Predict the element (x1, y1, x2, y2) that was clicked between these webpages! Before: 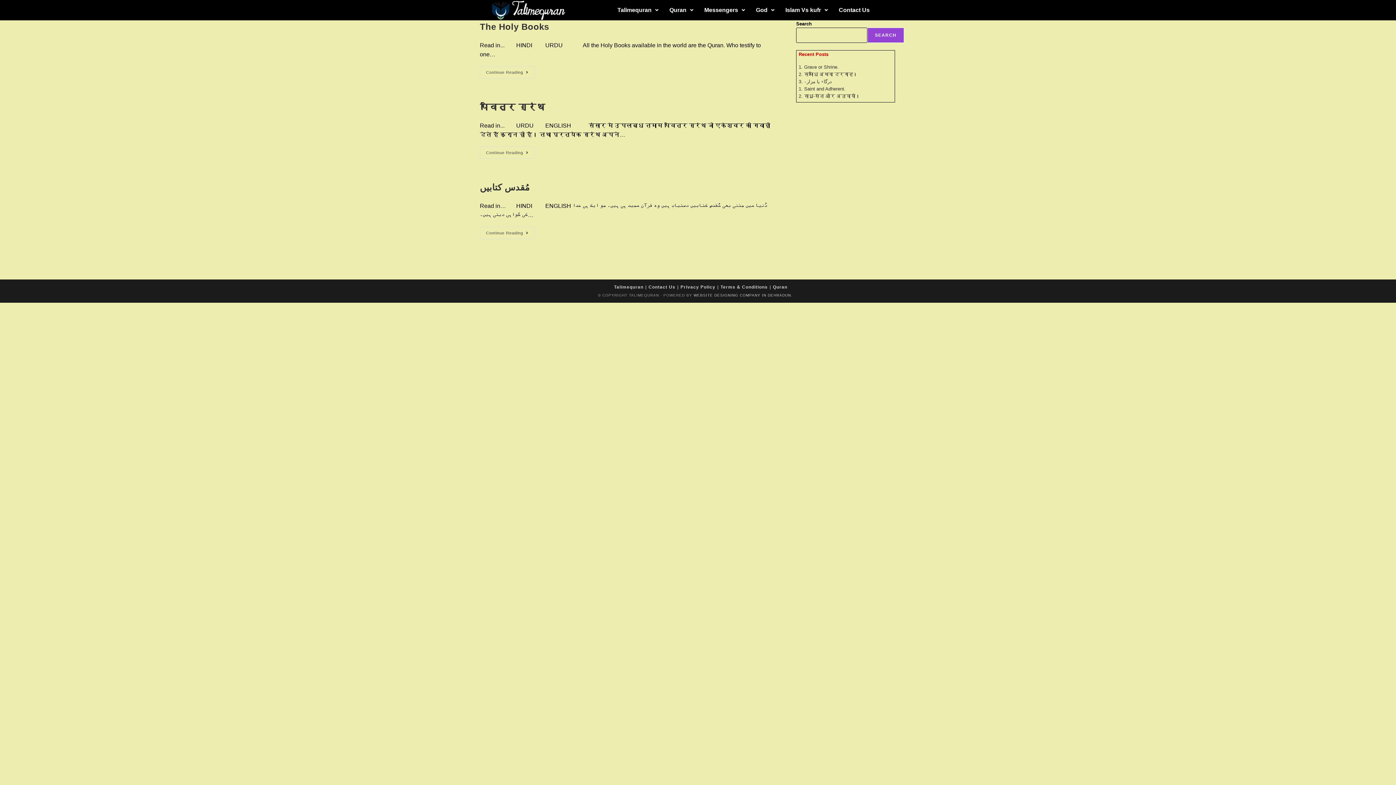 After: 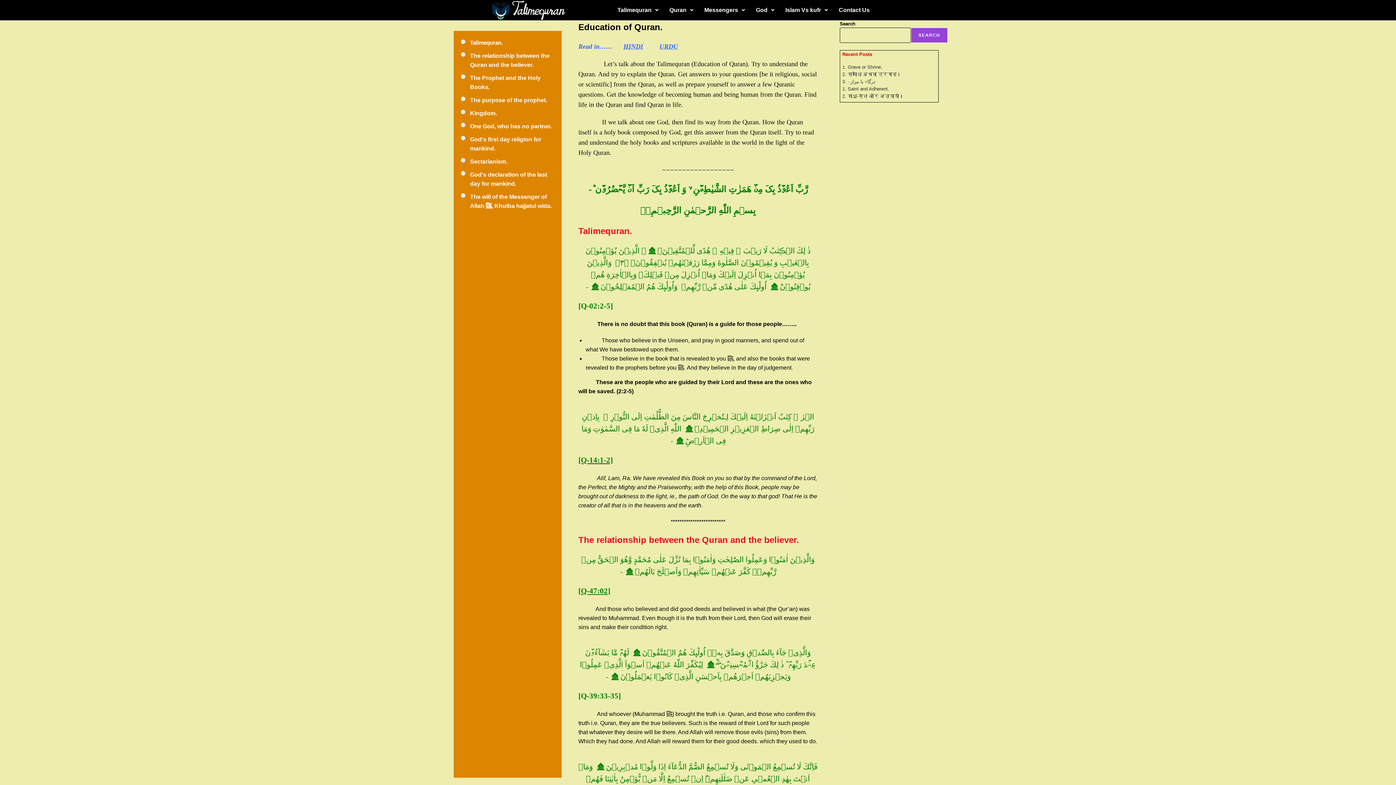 Action: bbox: (612, 1, 664, 18) label: Talimequran